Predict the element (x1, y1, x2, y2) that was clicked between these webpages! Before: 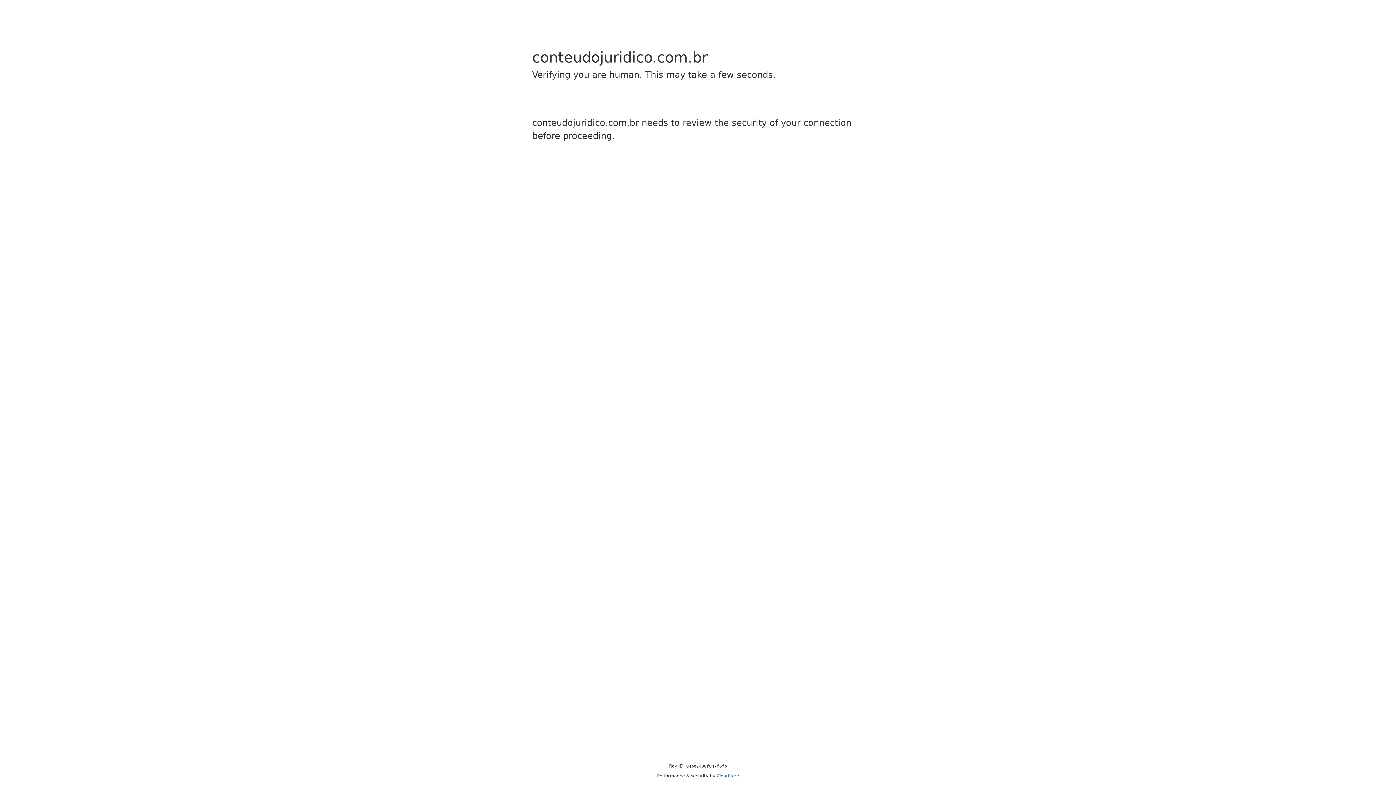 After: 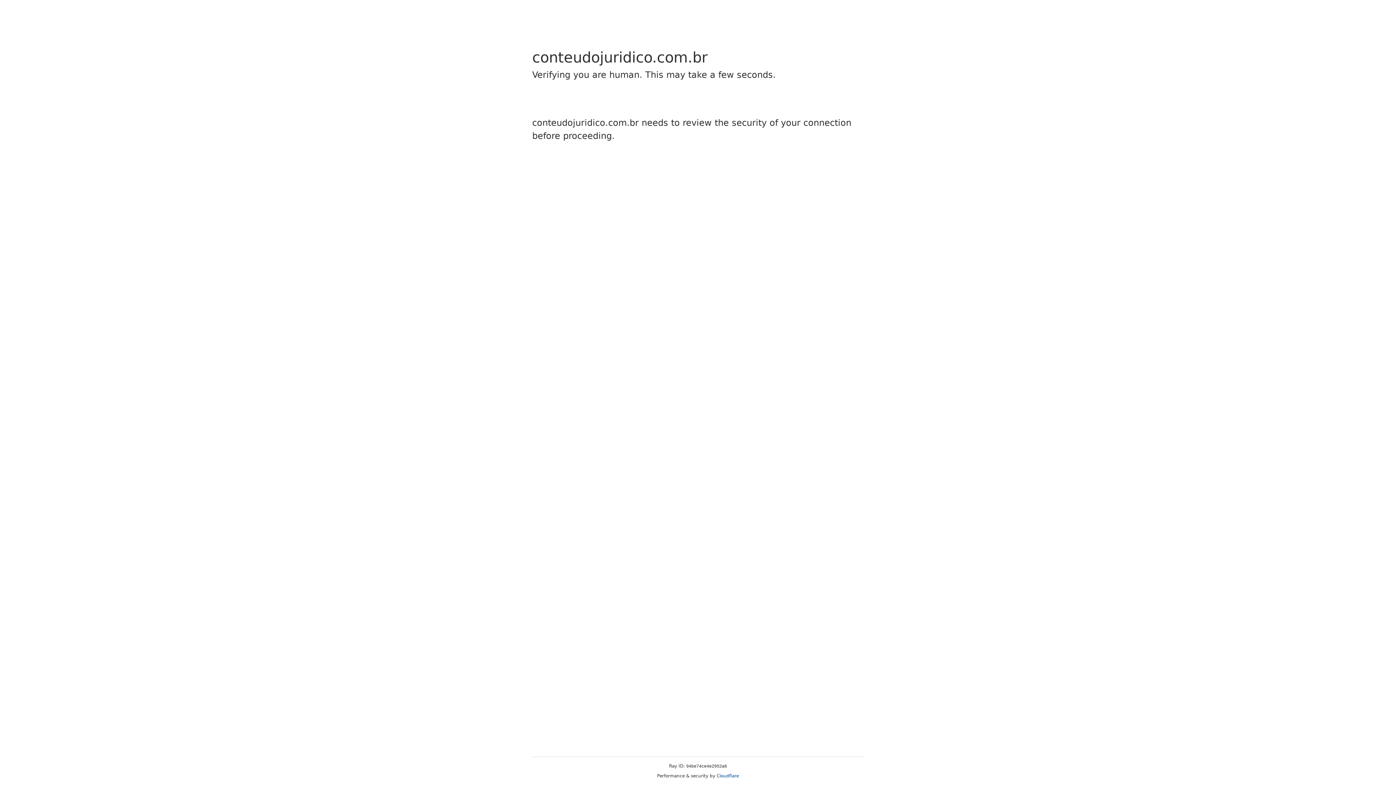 Action: bbox: (716, 773, 739, 778) label: Cloudflare